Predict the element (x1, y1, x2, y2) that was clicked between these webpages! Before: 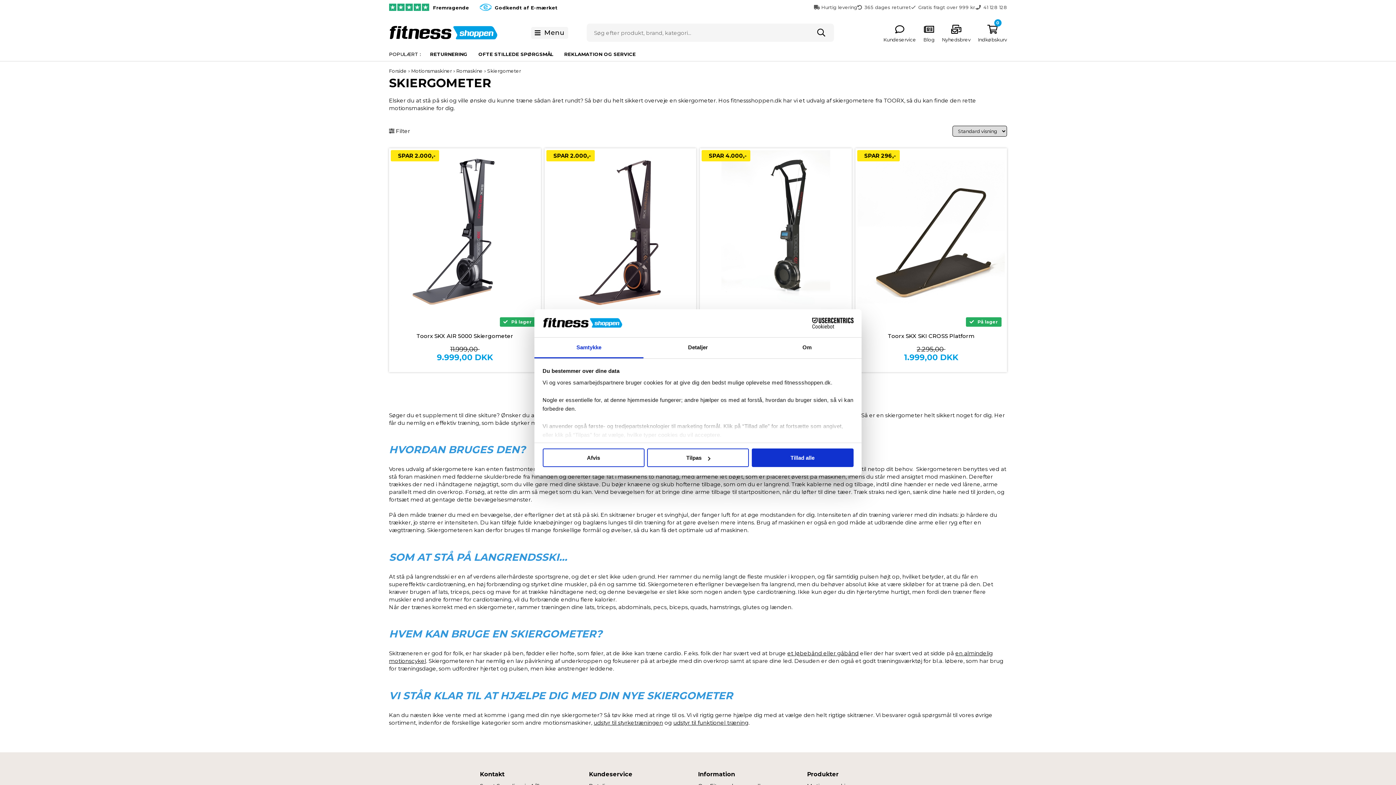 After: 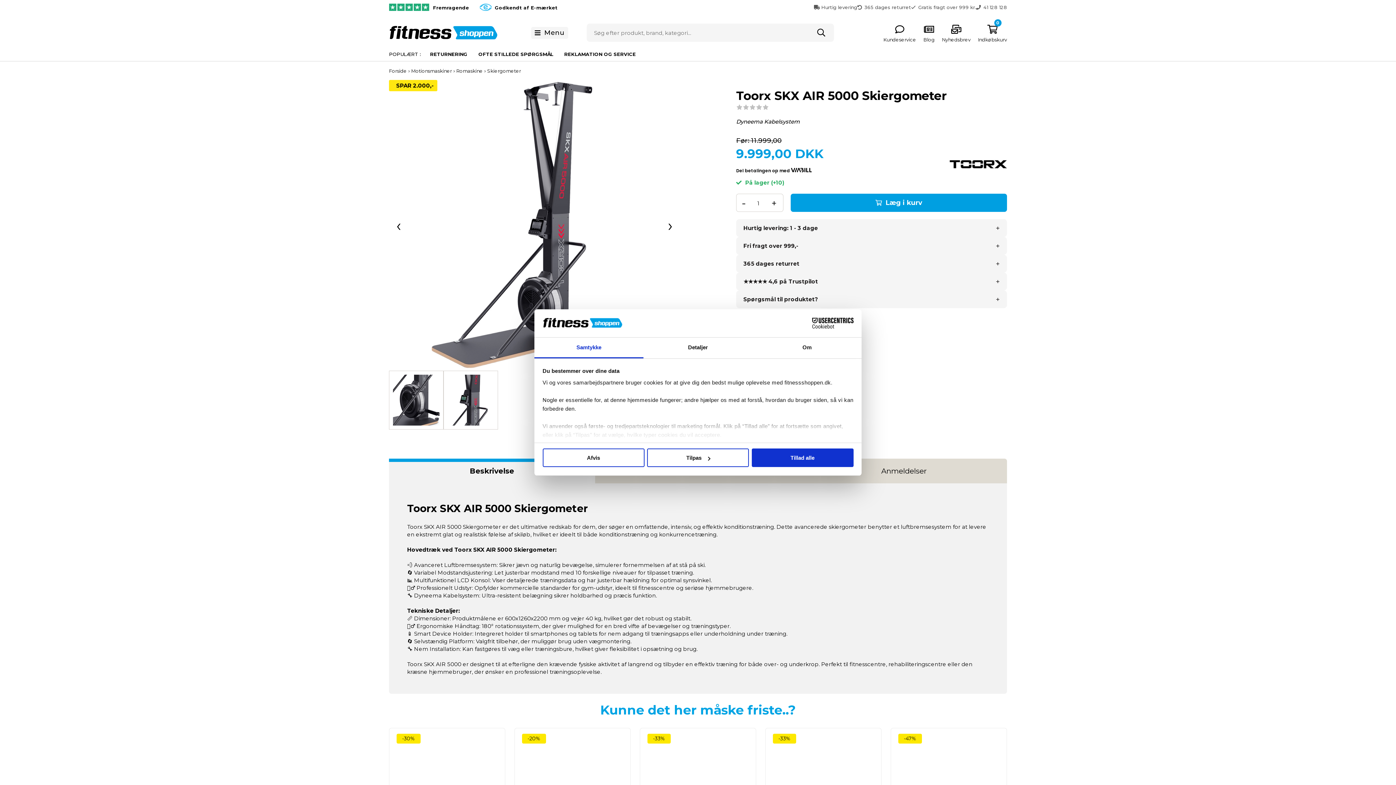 Action: bbox: (416, 332, 513, 339) label: Toorx SKX AIR 5000 Skiergometer